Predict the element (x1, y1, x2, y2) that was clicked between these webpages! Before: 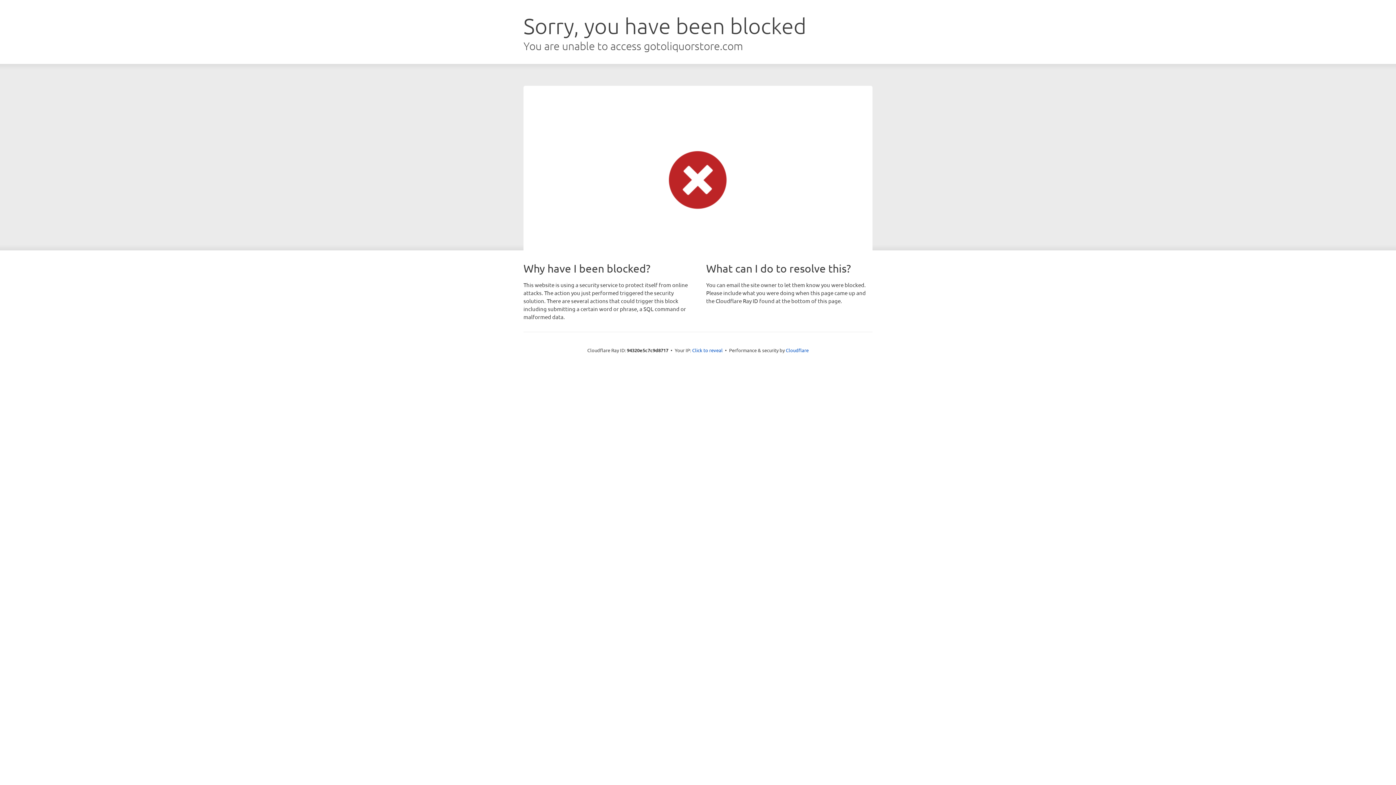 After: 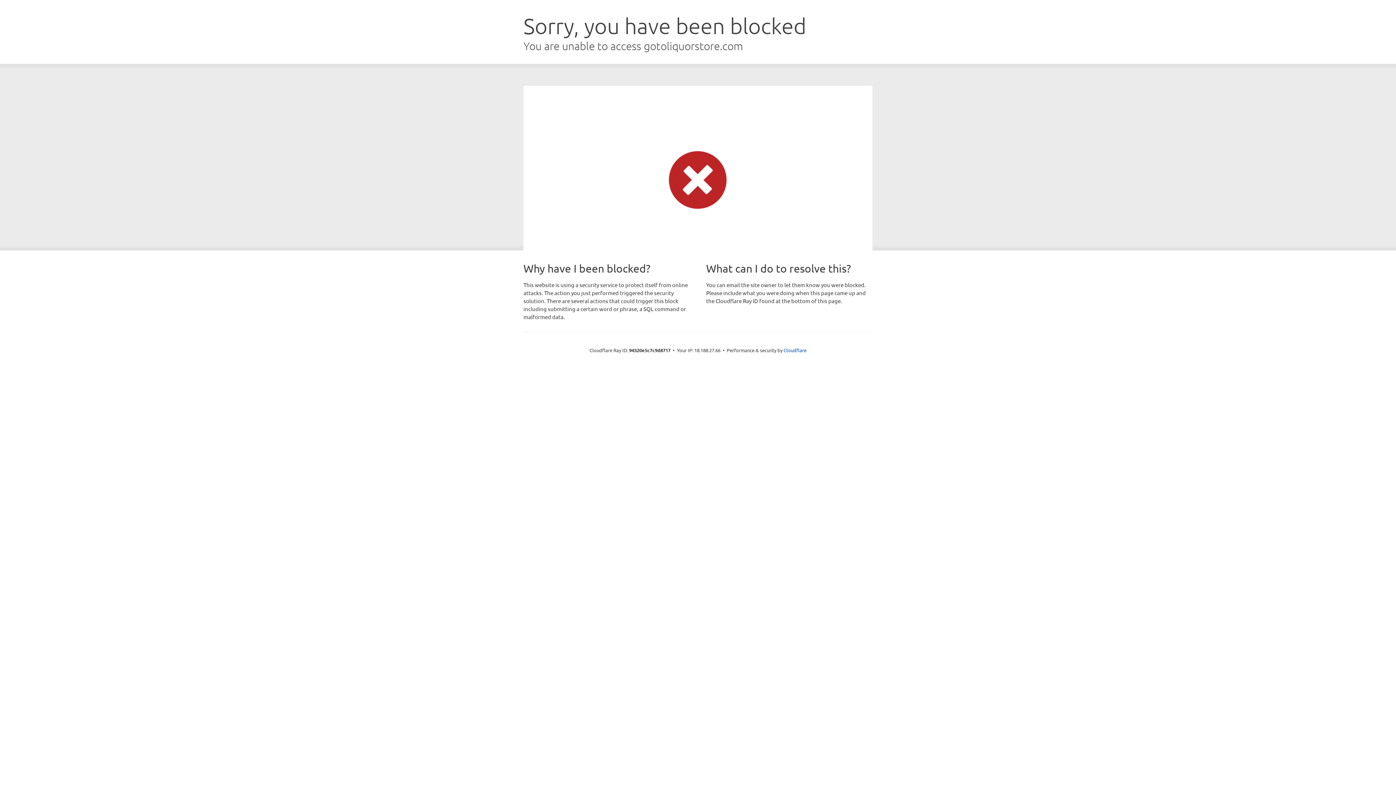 Action: bbox: (692, 346, 722, 353) label: Click to reveal